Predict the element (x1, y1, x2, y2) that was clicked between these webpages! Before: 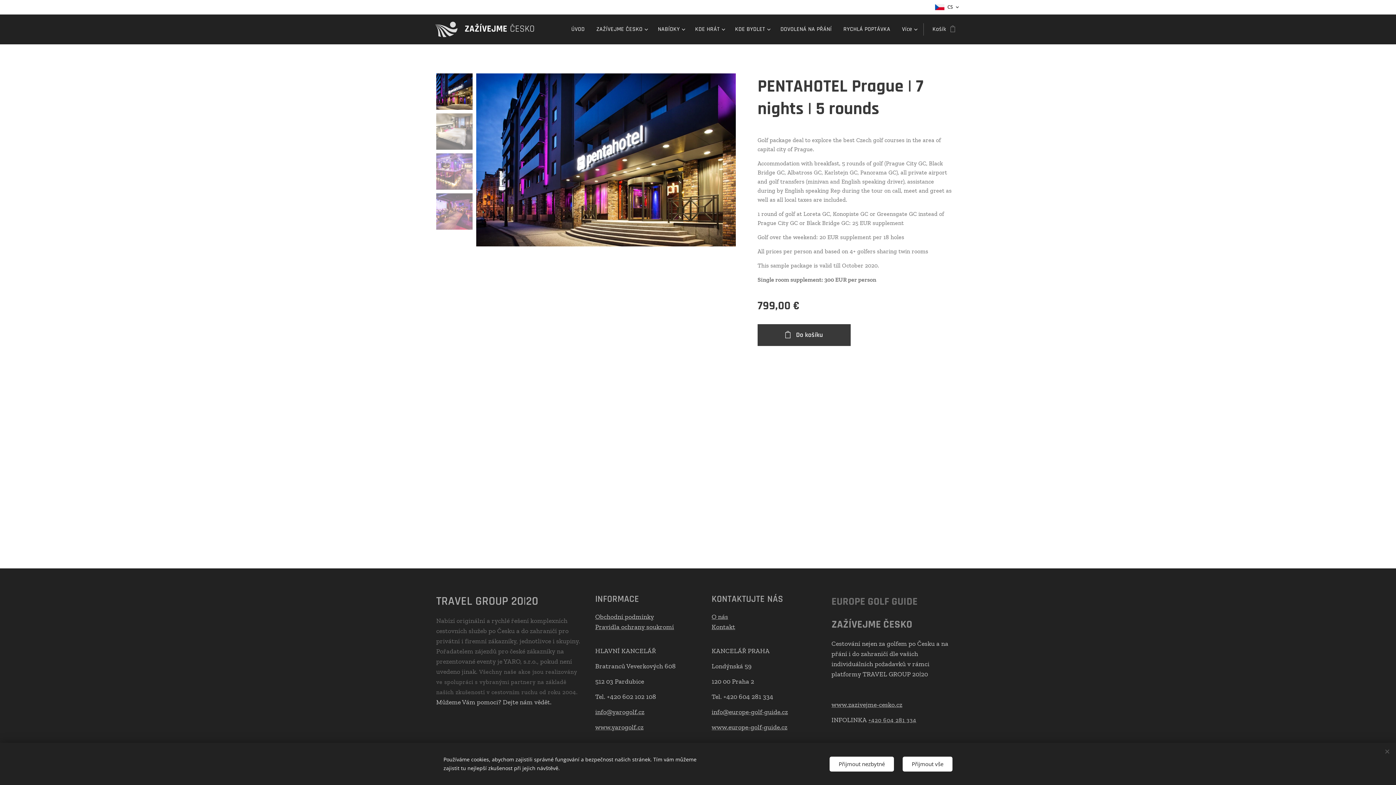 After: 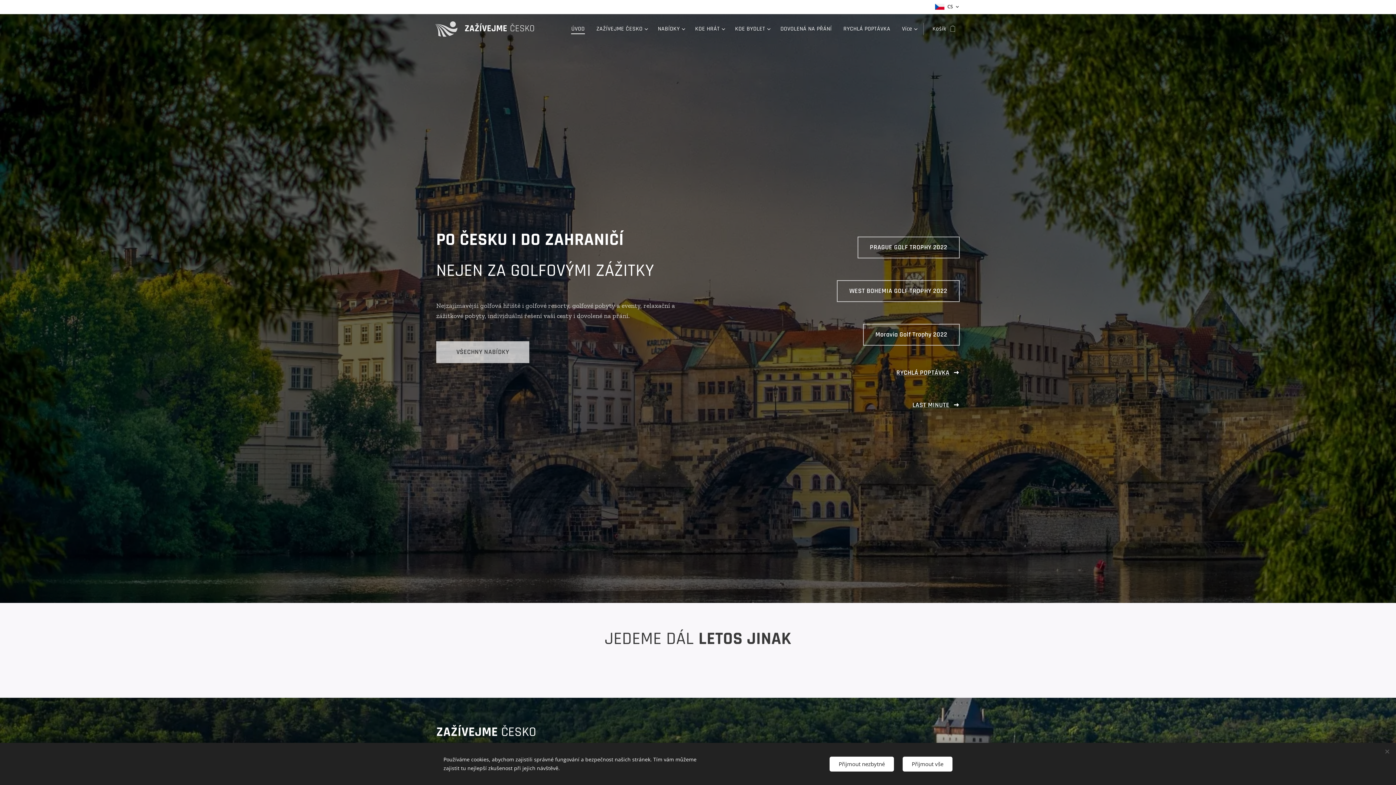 Action: label: 	
ZAŽÍVEJME ČESKO bbox: (434, 20, 537, 38)